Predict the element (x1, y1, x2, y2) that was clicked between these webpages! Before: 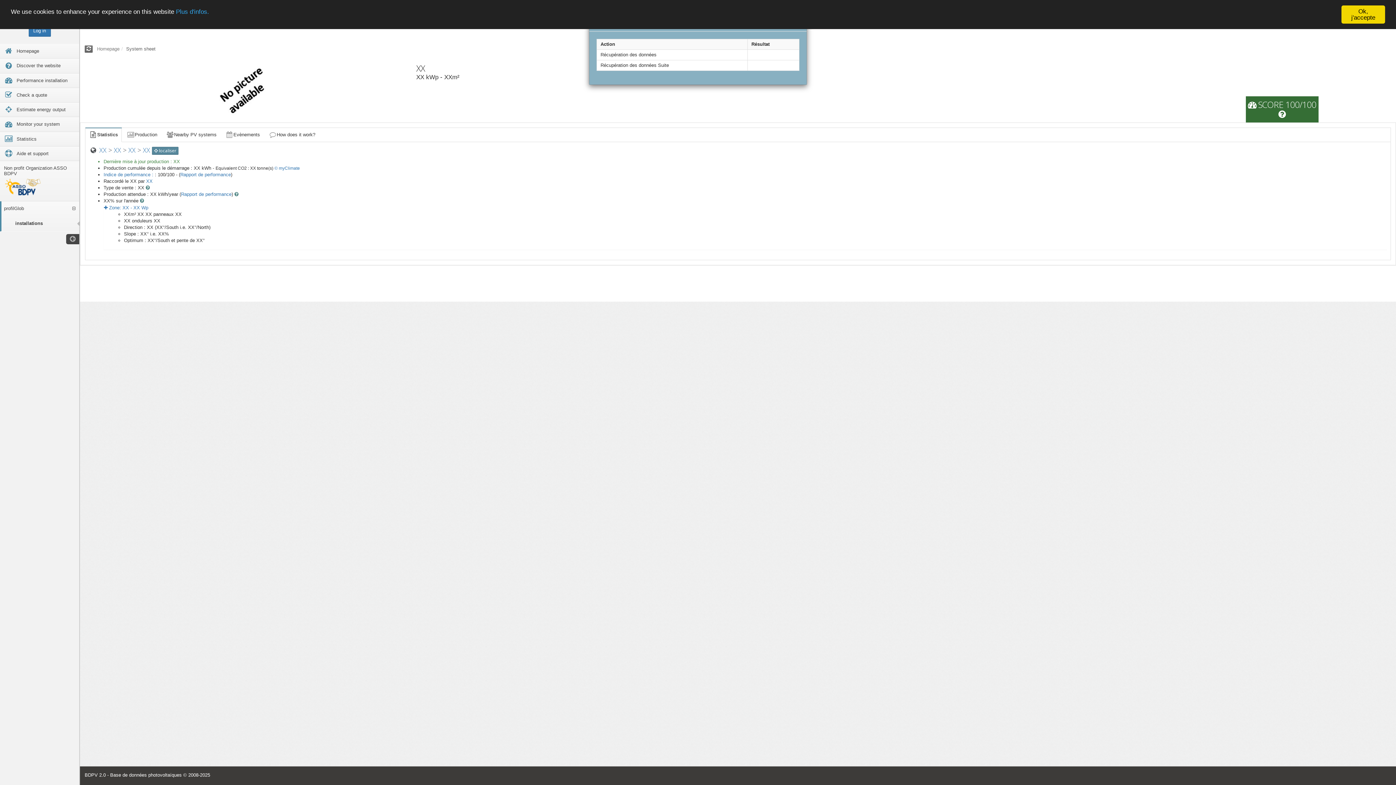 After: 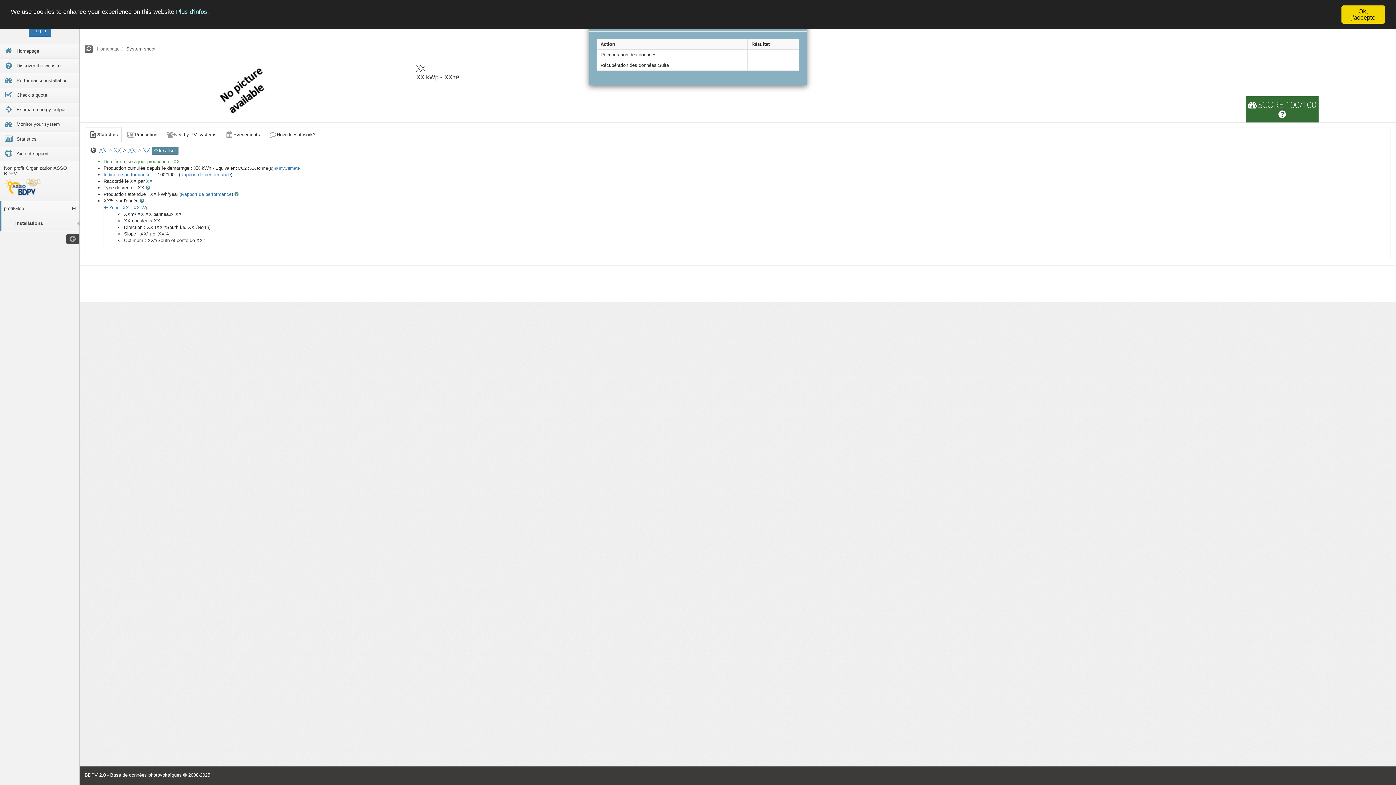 Action: bbox: (176, 8, 209, 15) label: Plus d'infos.